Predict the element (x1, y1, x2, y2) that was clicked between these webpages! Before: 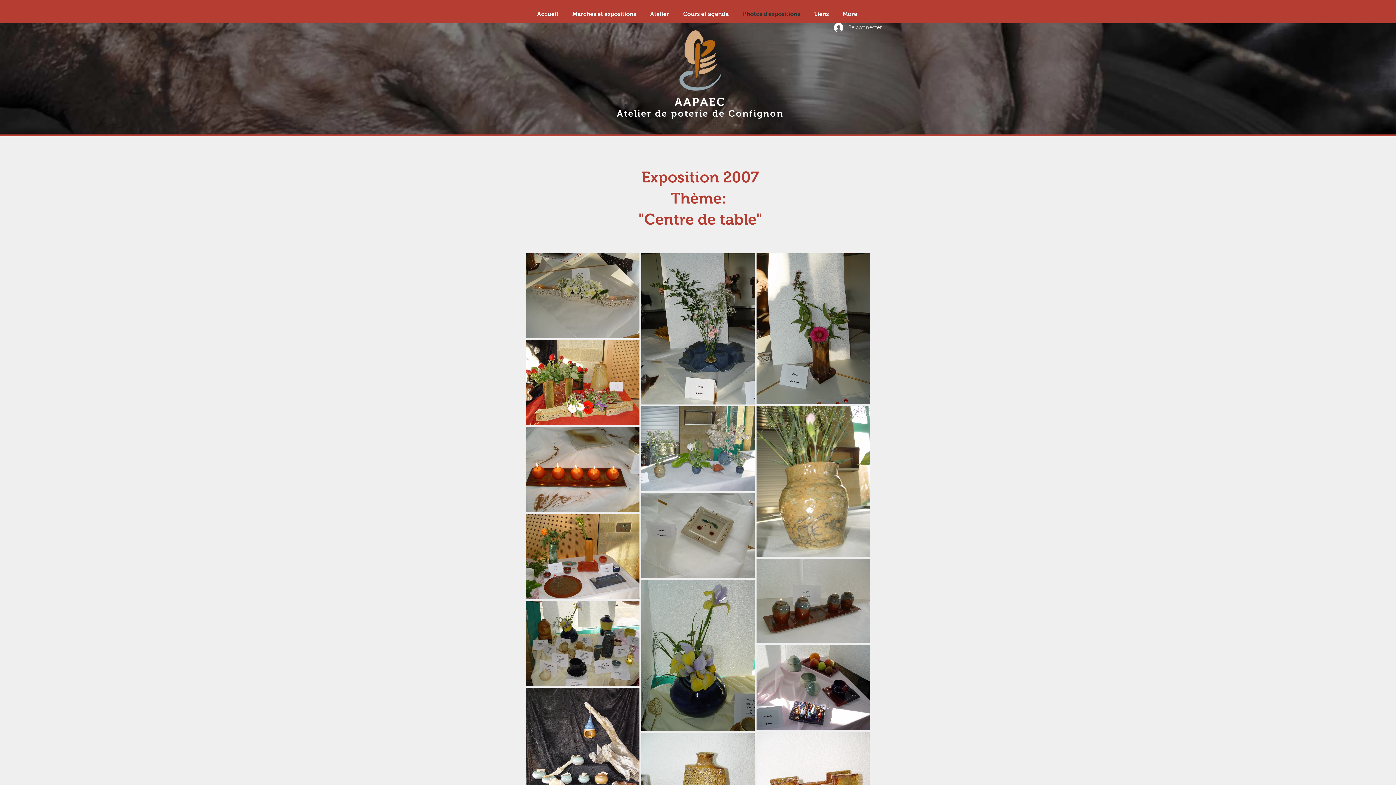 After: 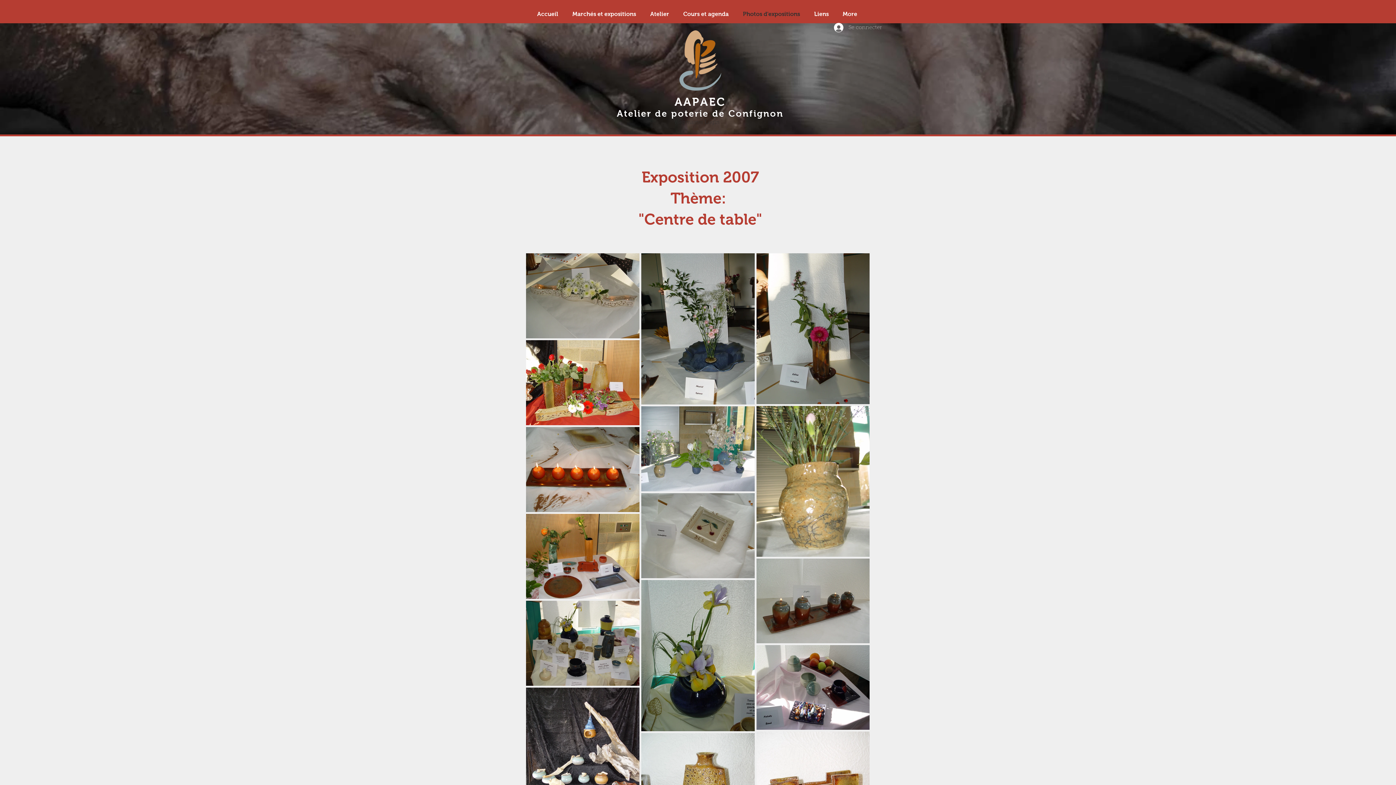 Action: label: Se connecter bbox: (829, 20, 872, 34)